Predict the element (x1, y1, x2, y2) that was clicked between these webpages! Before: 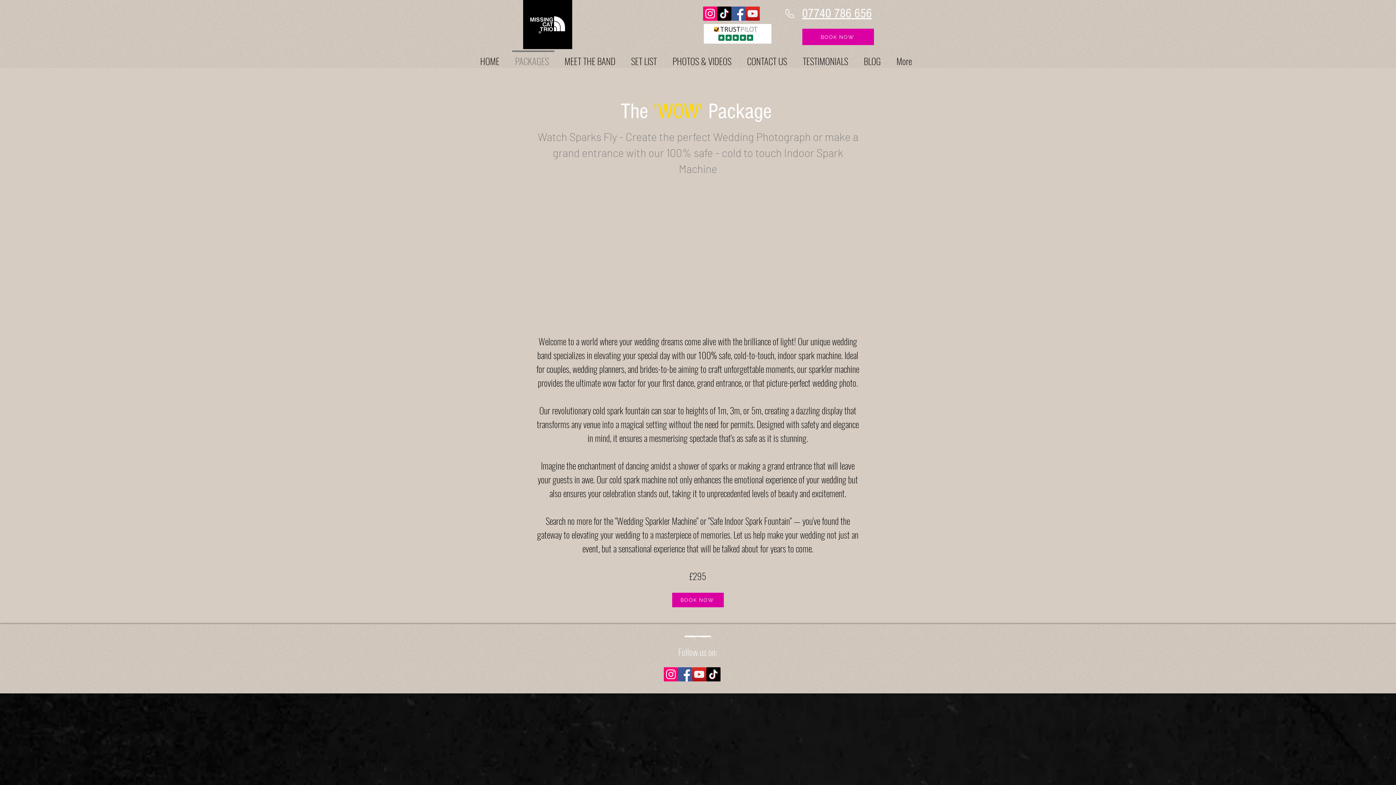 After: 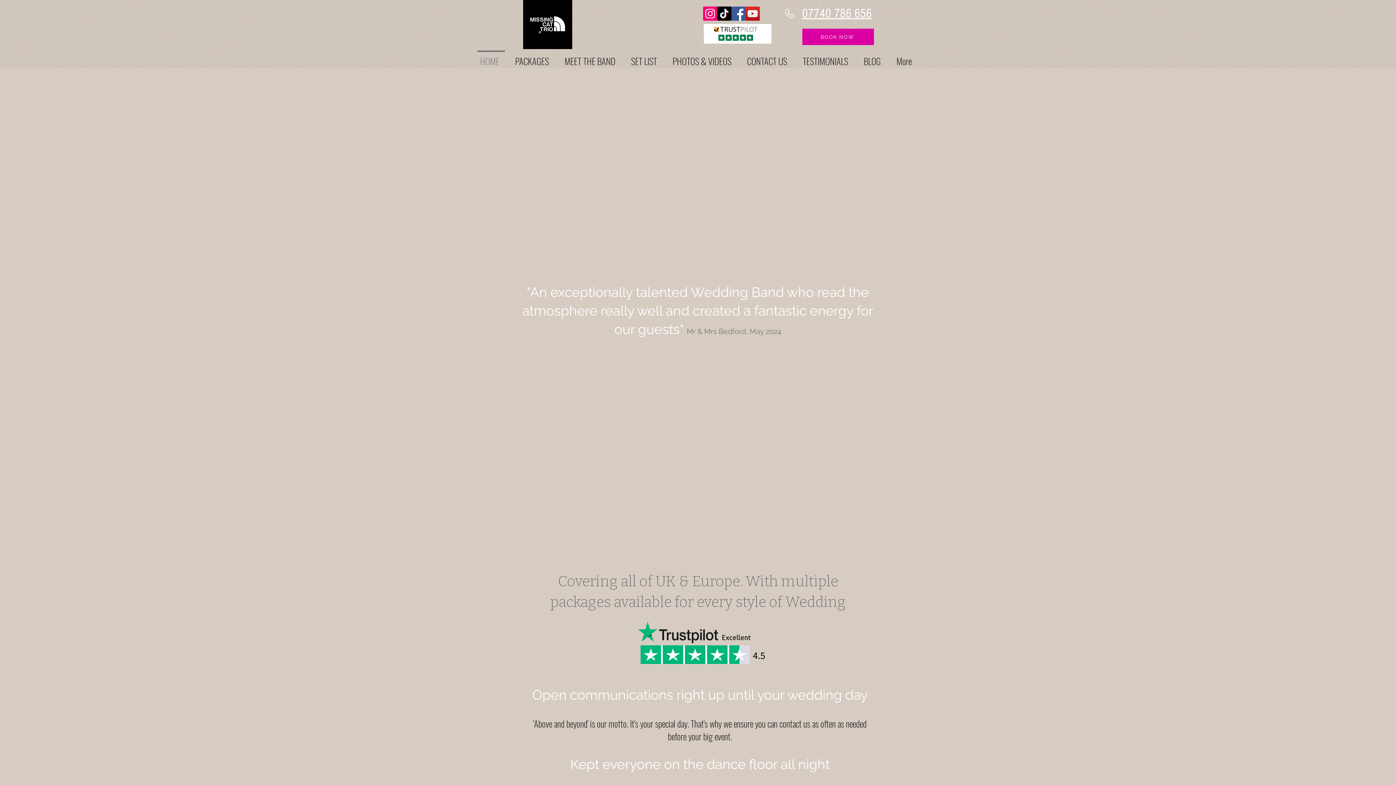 Action: label: HOME bbox: (473, 50, 508, 64)